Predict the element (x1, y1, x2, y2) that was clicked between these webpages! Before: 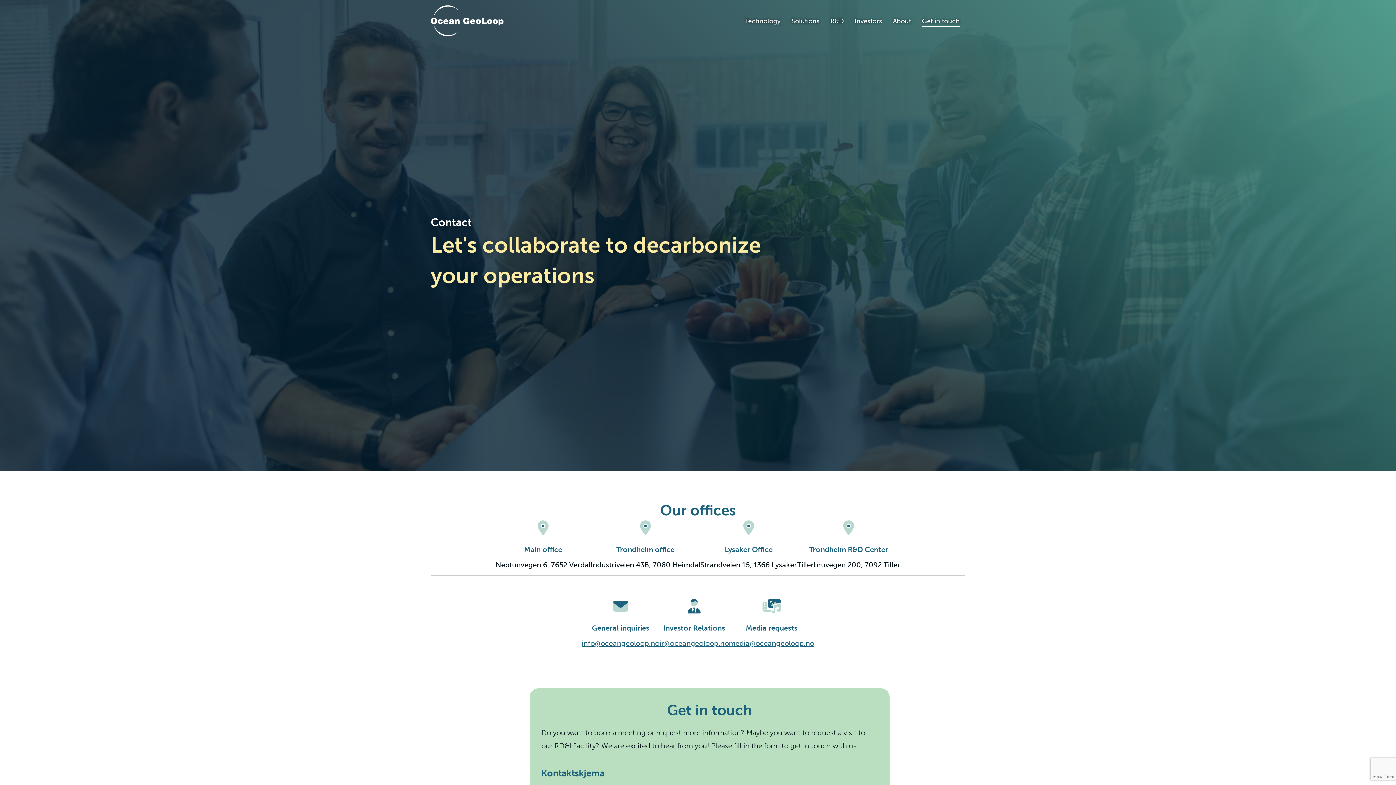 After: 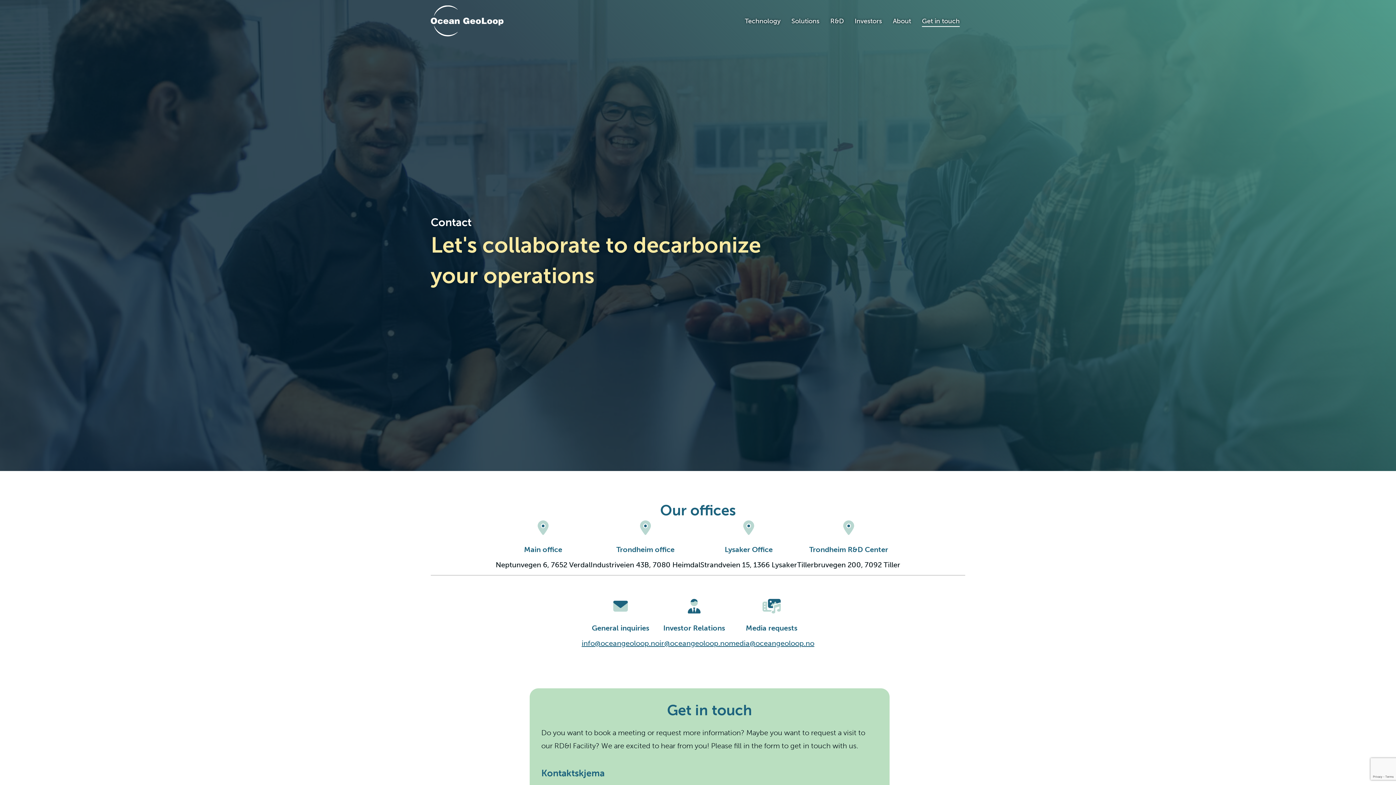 Action: label: media@oceangeoloop.no bbox: (729, 639, 814, 648)